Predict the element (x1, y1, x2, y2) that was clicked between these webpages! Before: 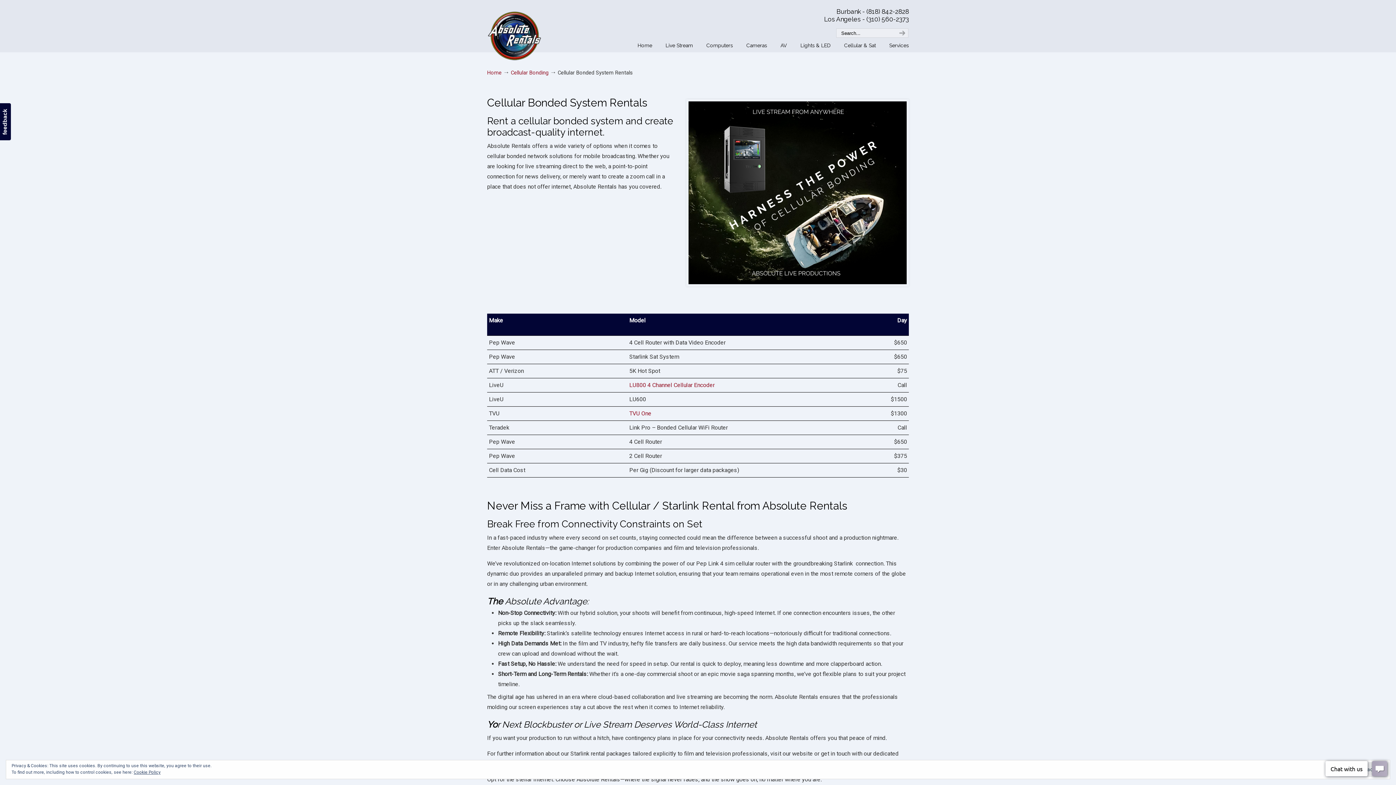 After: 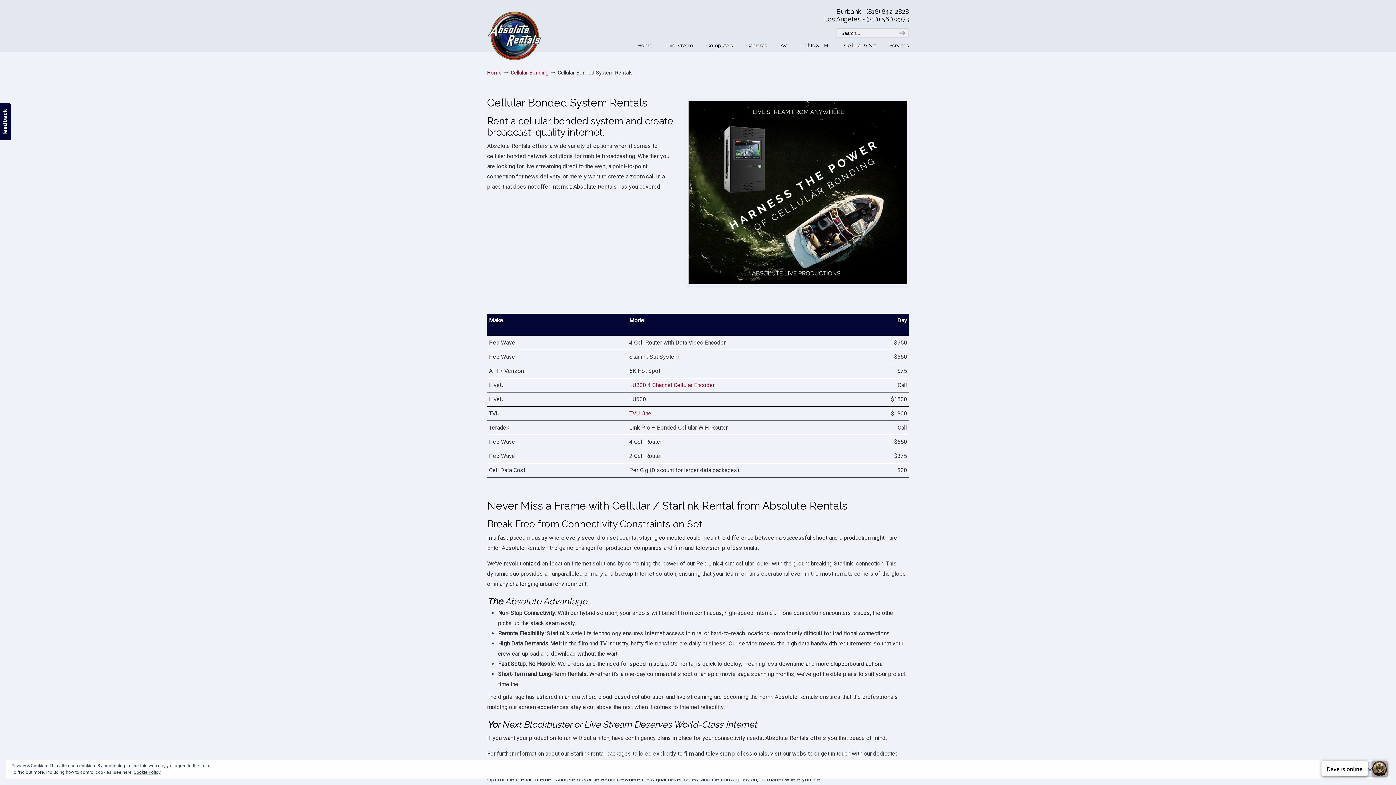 Action: label: Cellular & Sat bbox: (837, 37, 883, 53)